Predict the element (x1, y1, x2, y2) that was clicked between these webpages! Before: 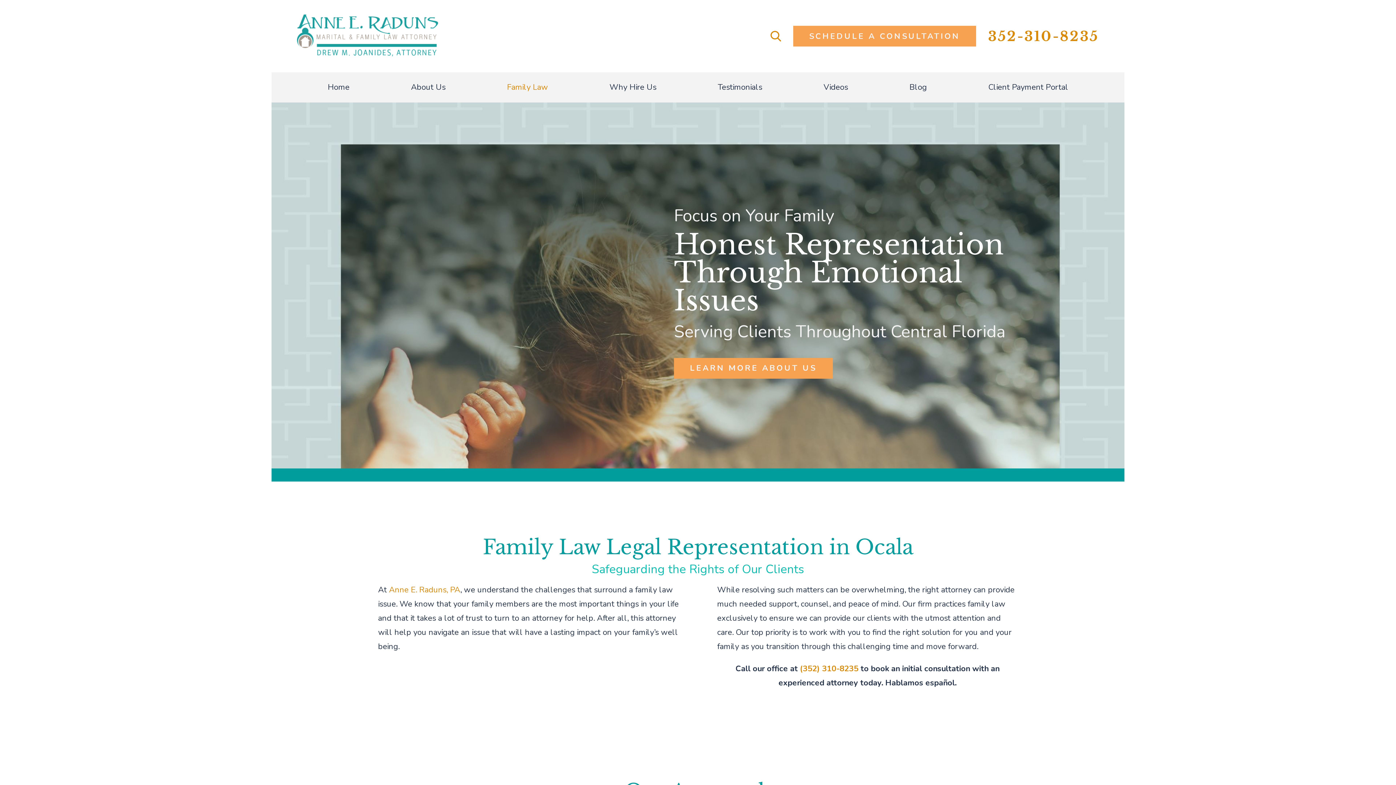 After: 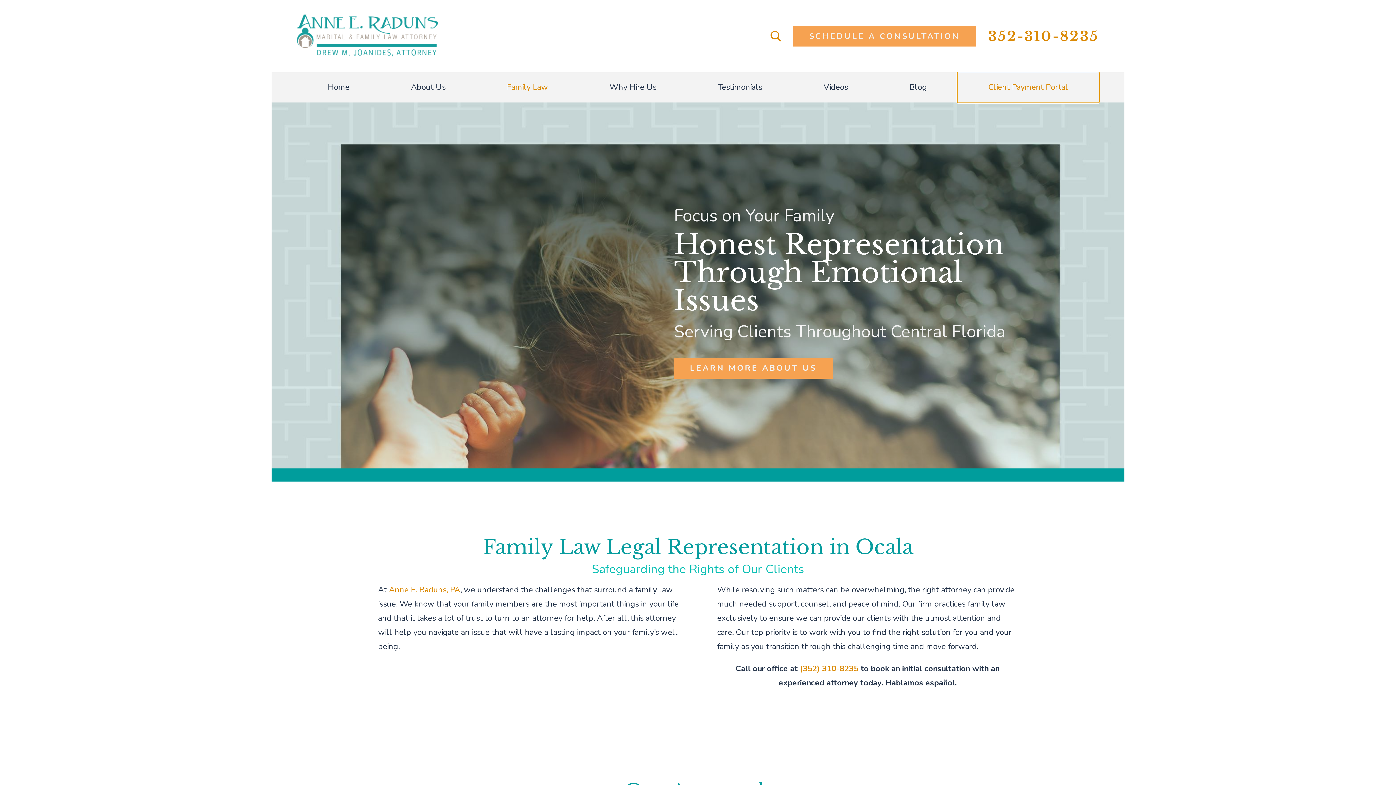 Action: label: Client Payment Portal bbox: (957, 72, 1099, 102)